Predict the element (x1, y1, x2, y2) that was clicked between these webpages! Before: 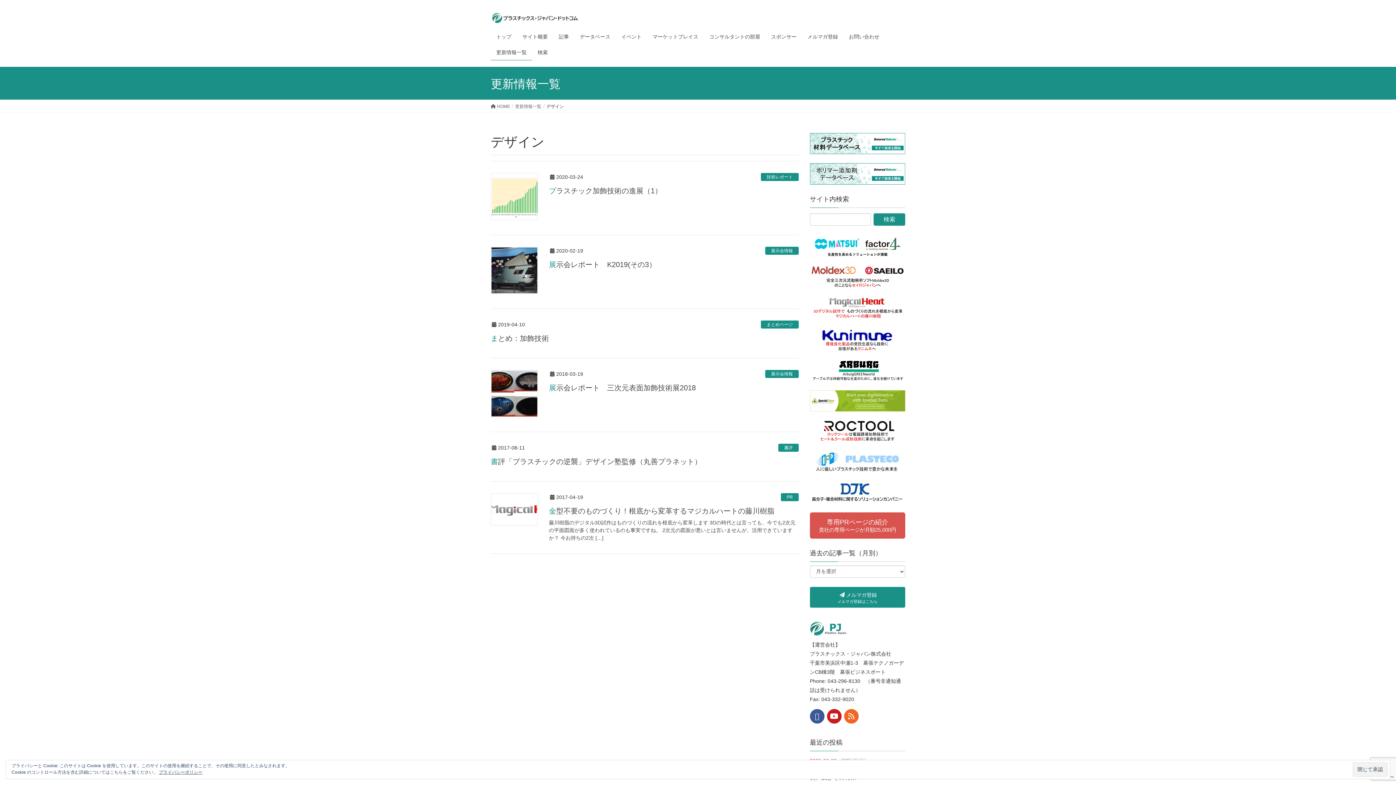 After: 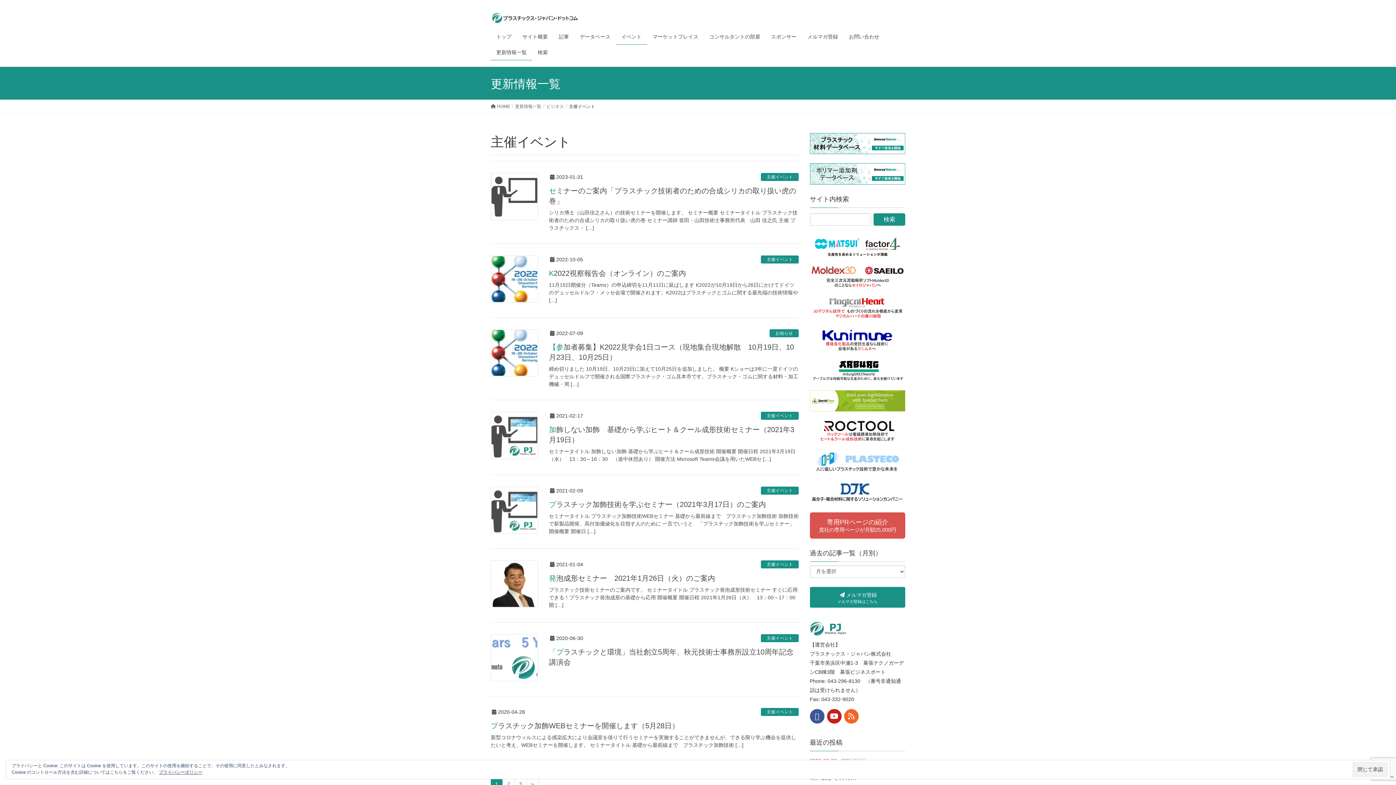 Action: bbox: (616, 29, 647, 44) label: イベント